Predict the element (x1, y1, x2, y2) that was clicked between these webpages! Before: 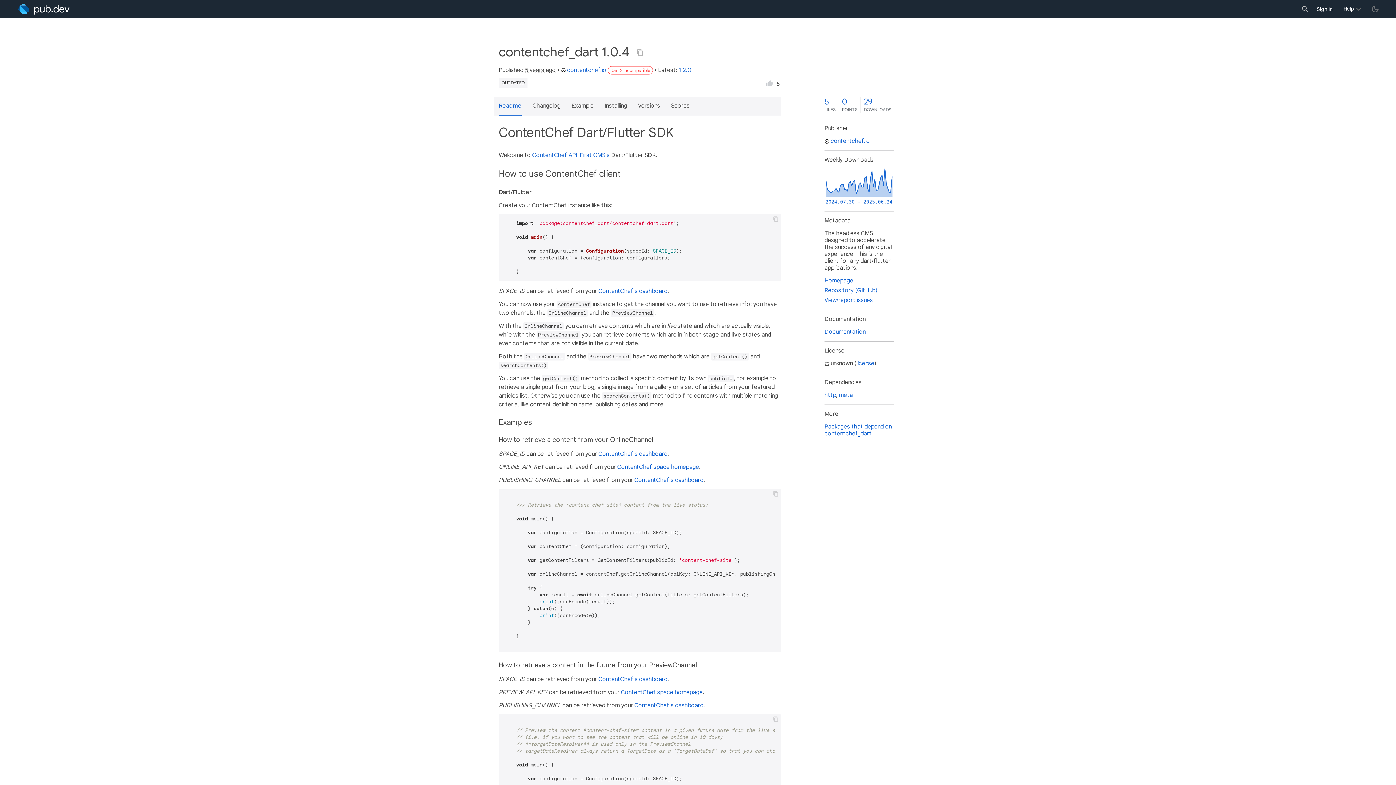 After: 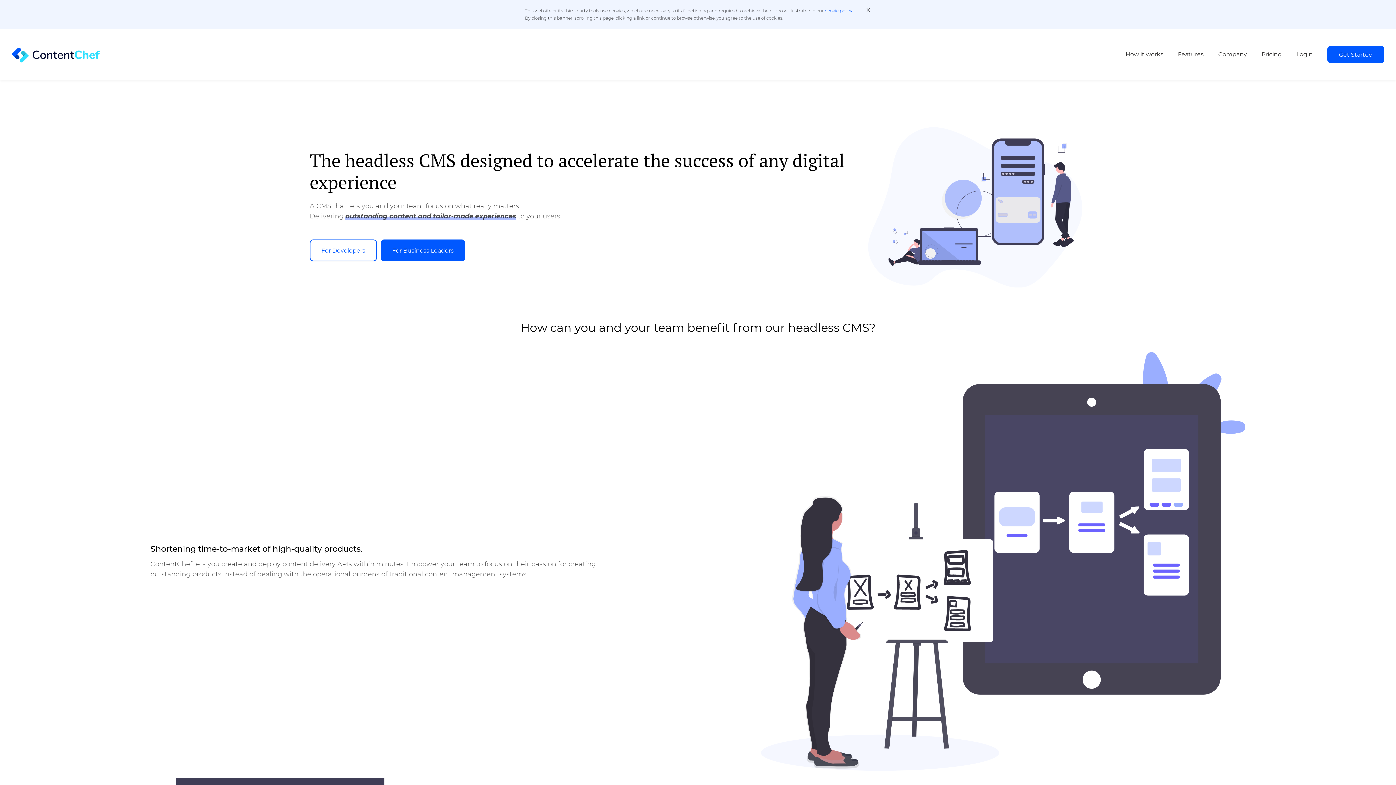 Action: label: Homepage bbox: (824, 277, 853, 284)